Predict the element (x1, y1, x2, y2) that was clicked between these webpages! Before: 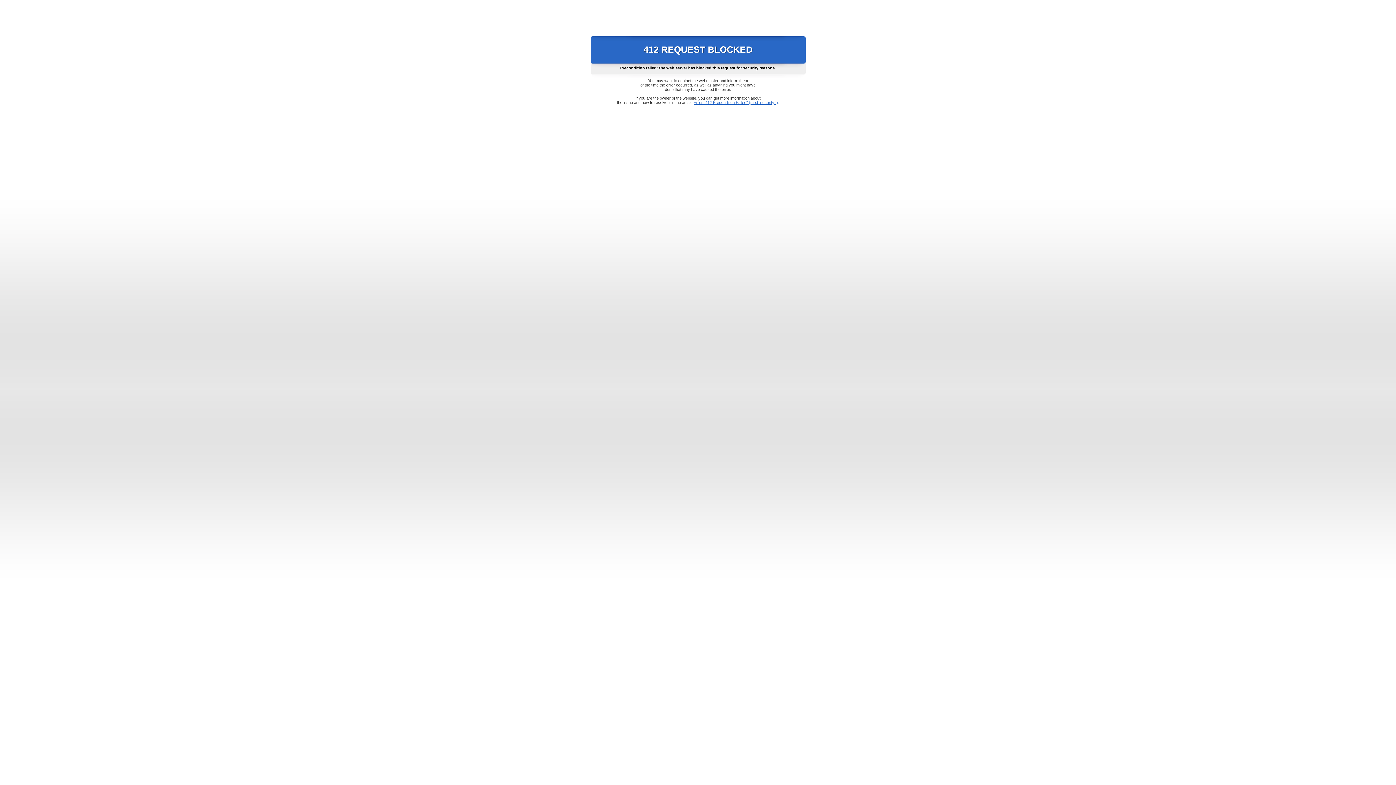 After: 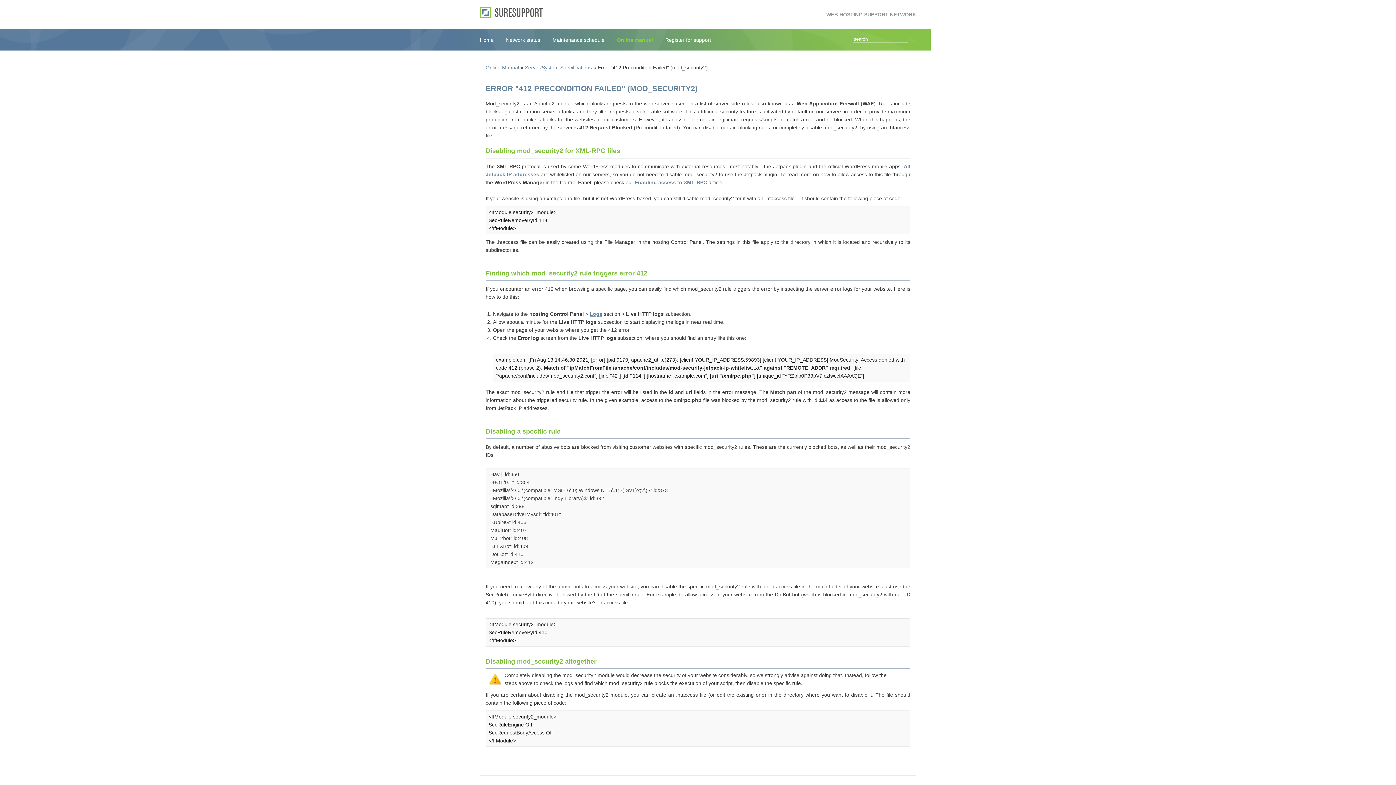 Action: label: Error "412 Precondition Failed" (mod_security2) bbox: (693, 100, 778, 104)